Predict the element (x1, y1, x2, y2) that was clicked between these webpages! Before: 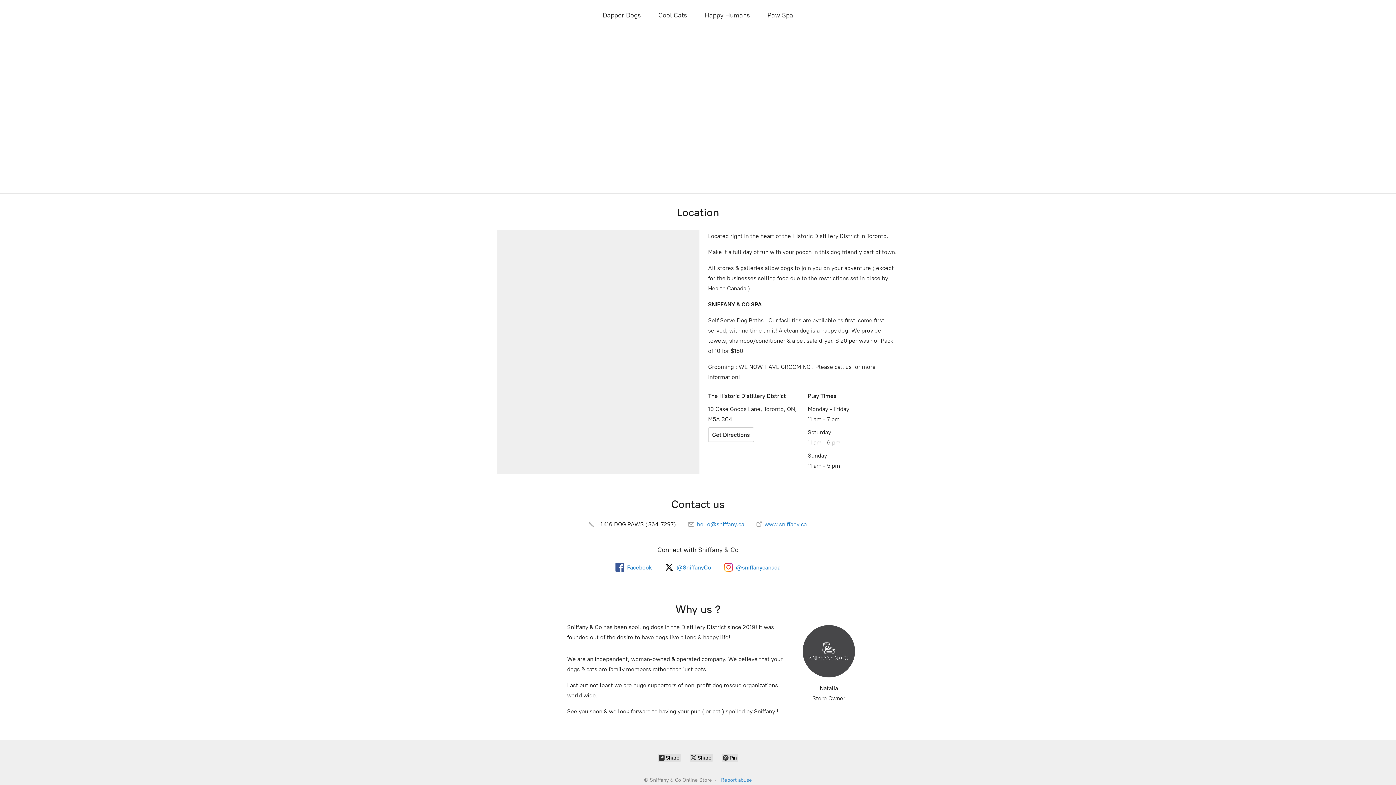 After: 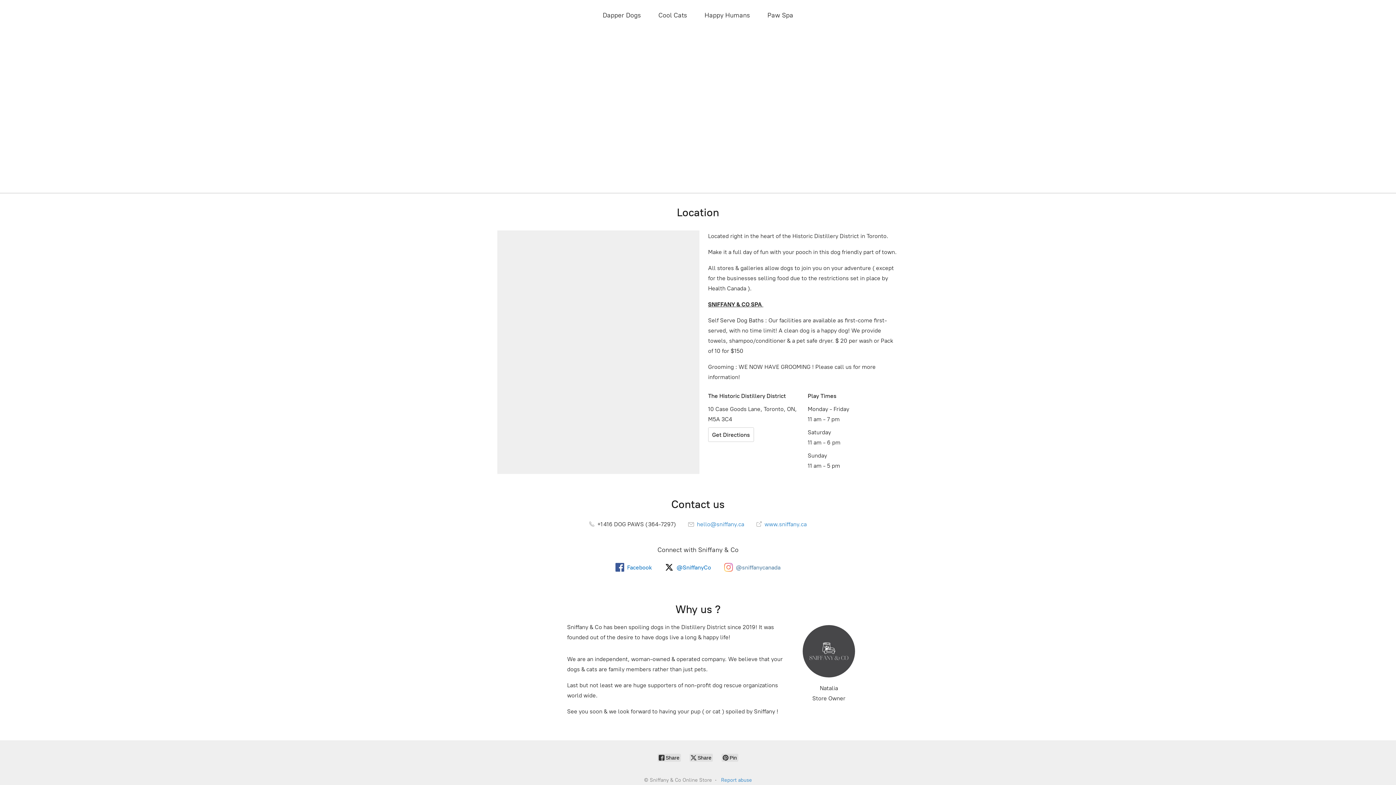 Action: bbox: (724, 563, 780, 572) label: @sniffanycanada